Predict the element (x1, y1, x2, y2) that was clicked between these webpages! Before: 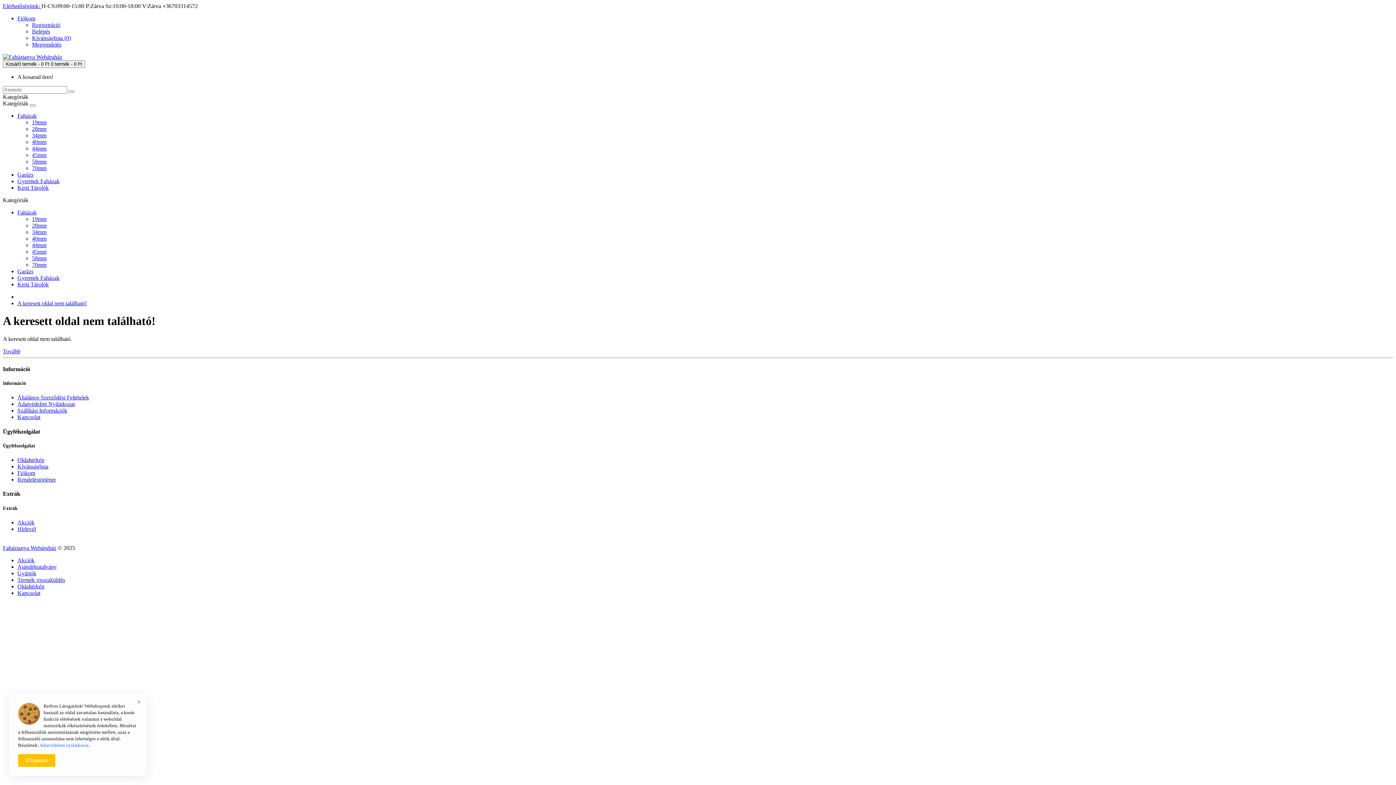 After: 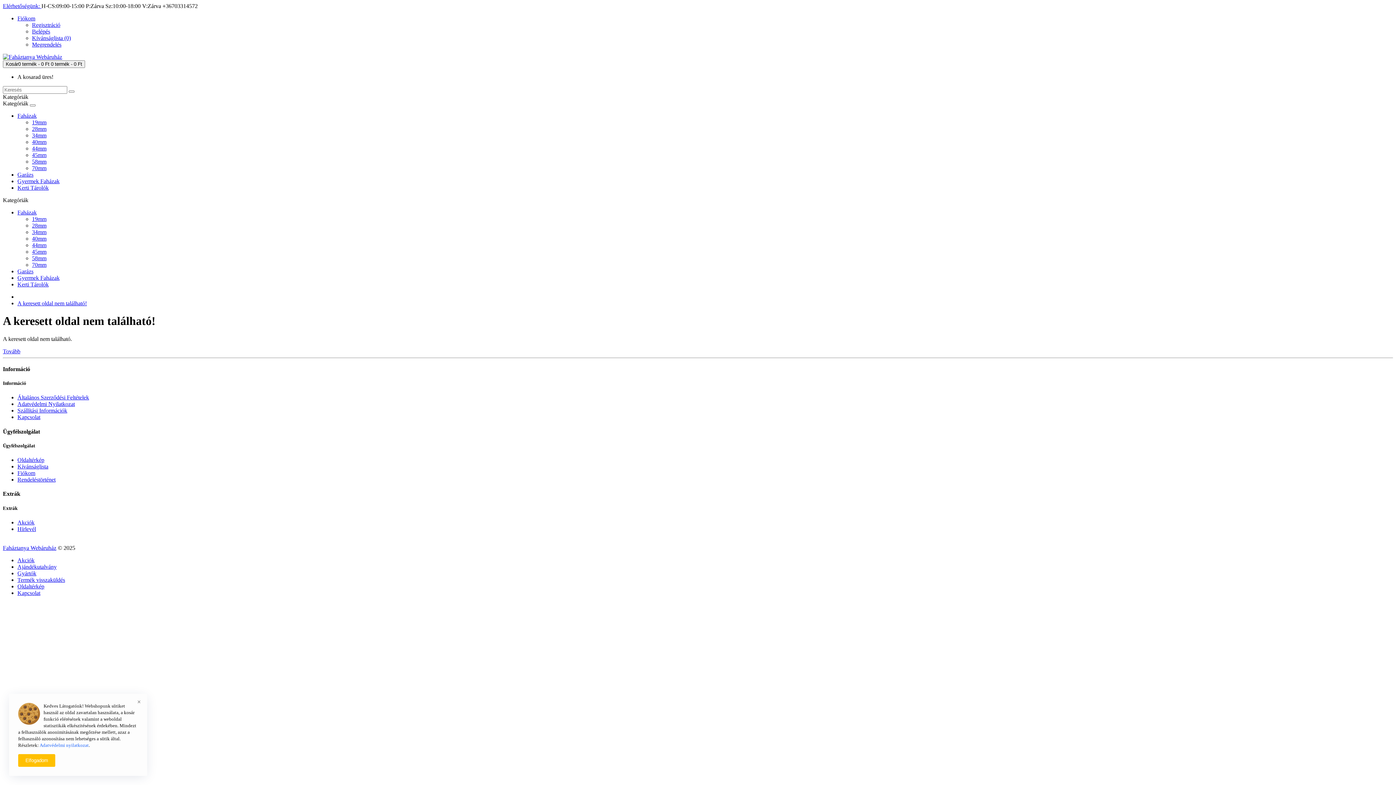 Action: label: Gyermek Faházak bbox: (17, 178, 59, 184)